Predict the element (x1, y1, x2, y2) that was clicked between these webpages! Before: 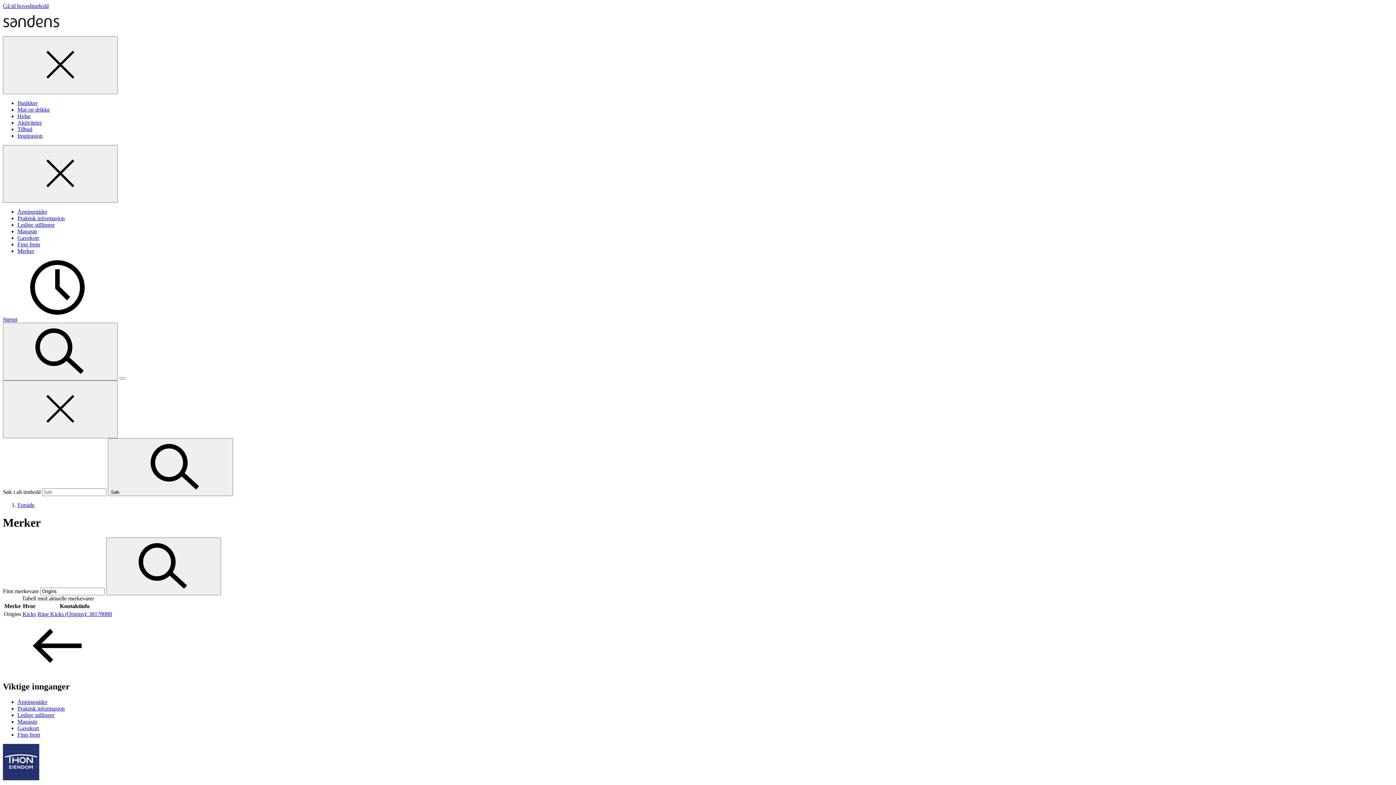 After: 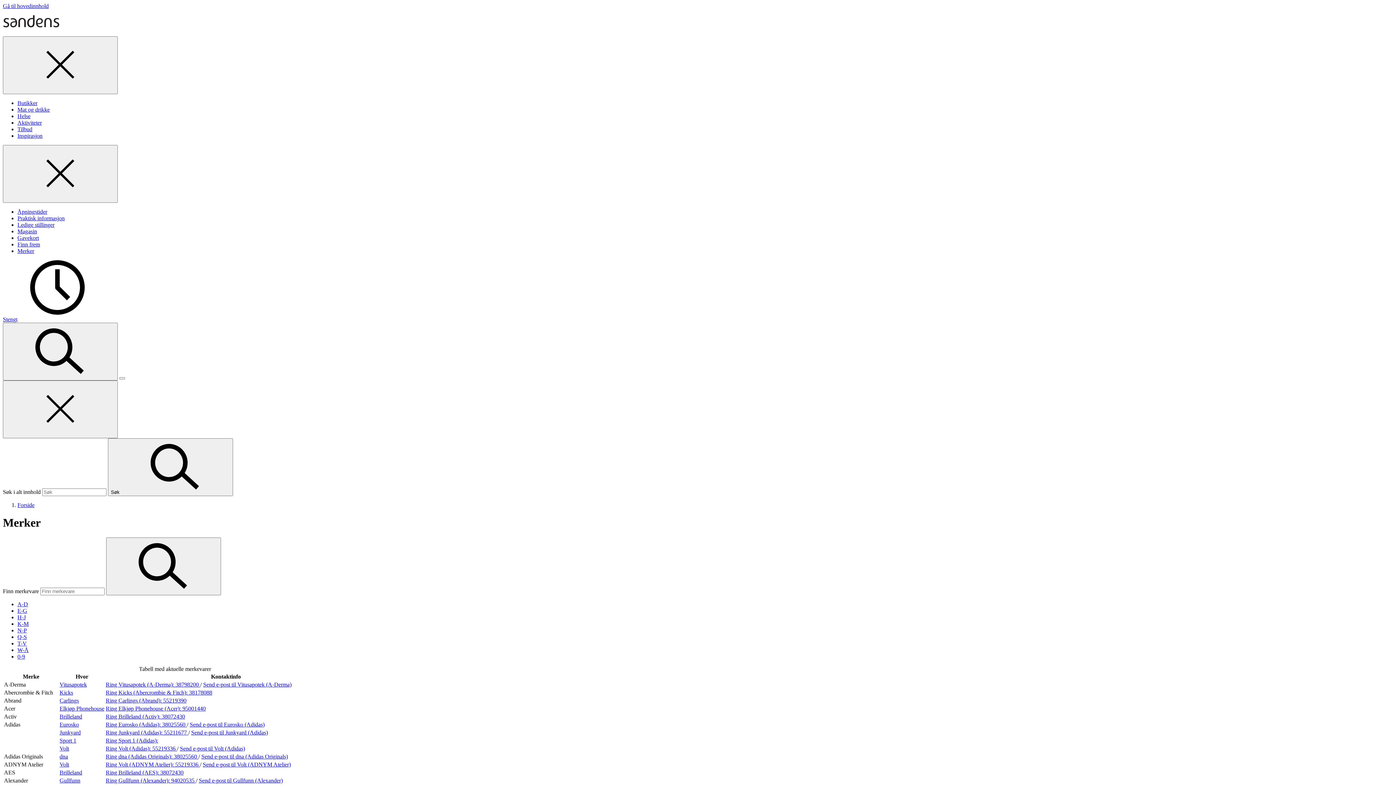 Action: bbox: (17, 248, 34, 254) label: Merker